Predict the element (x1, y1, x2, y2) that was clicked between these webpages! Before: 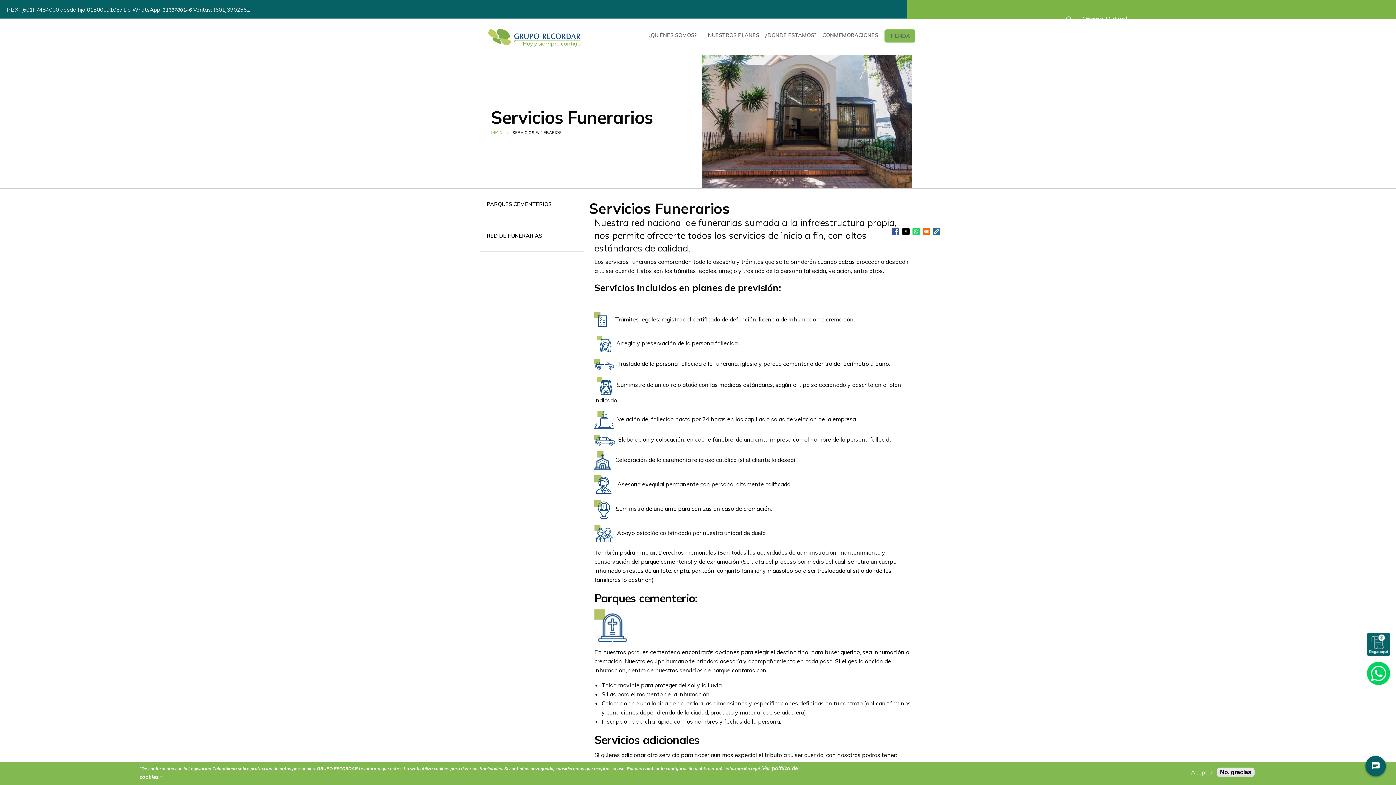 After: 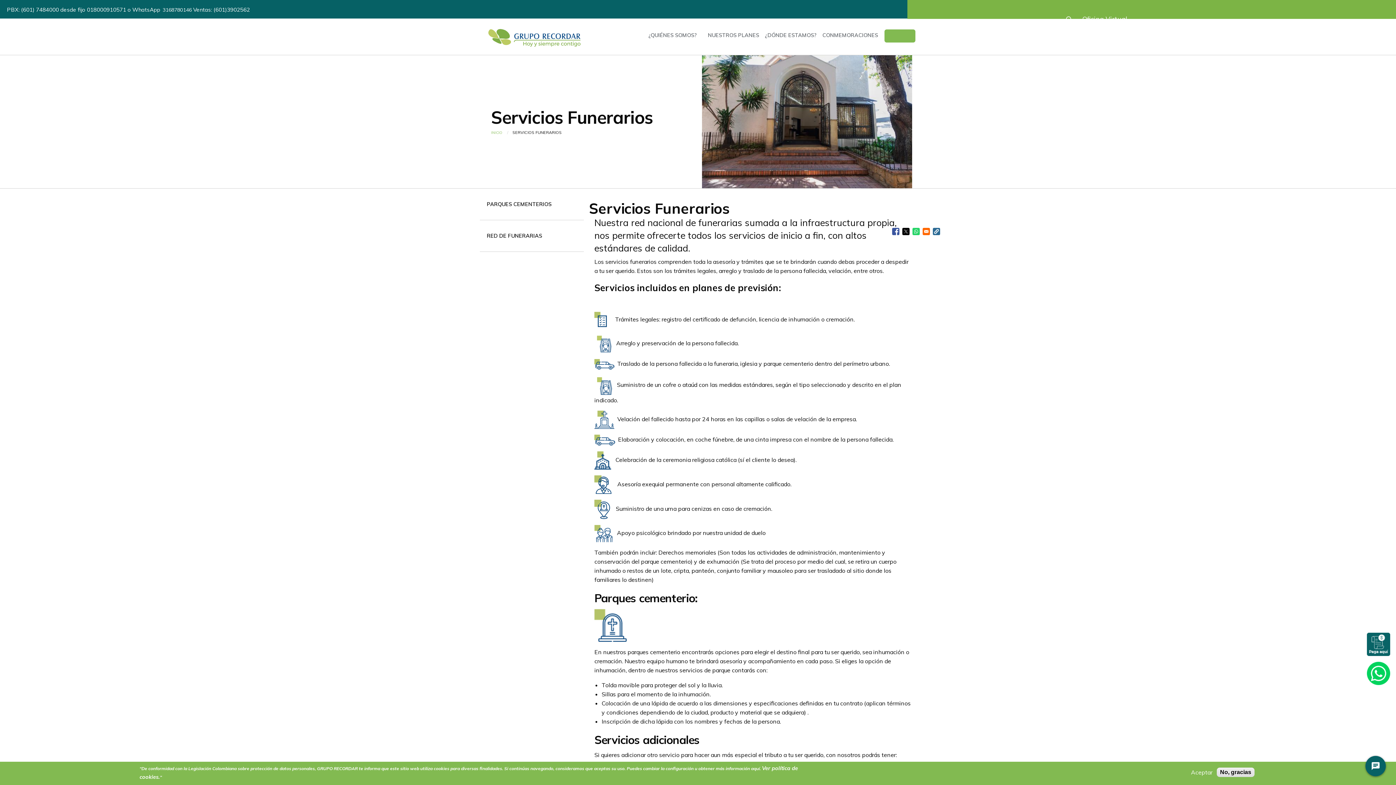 Action: label: TIENDA bbox: (884, 28, 916, 43)